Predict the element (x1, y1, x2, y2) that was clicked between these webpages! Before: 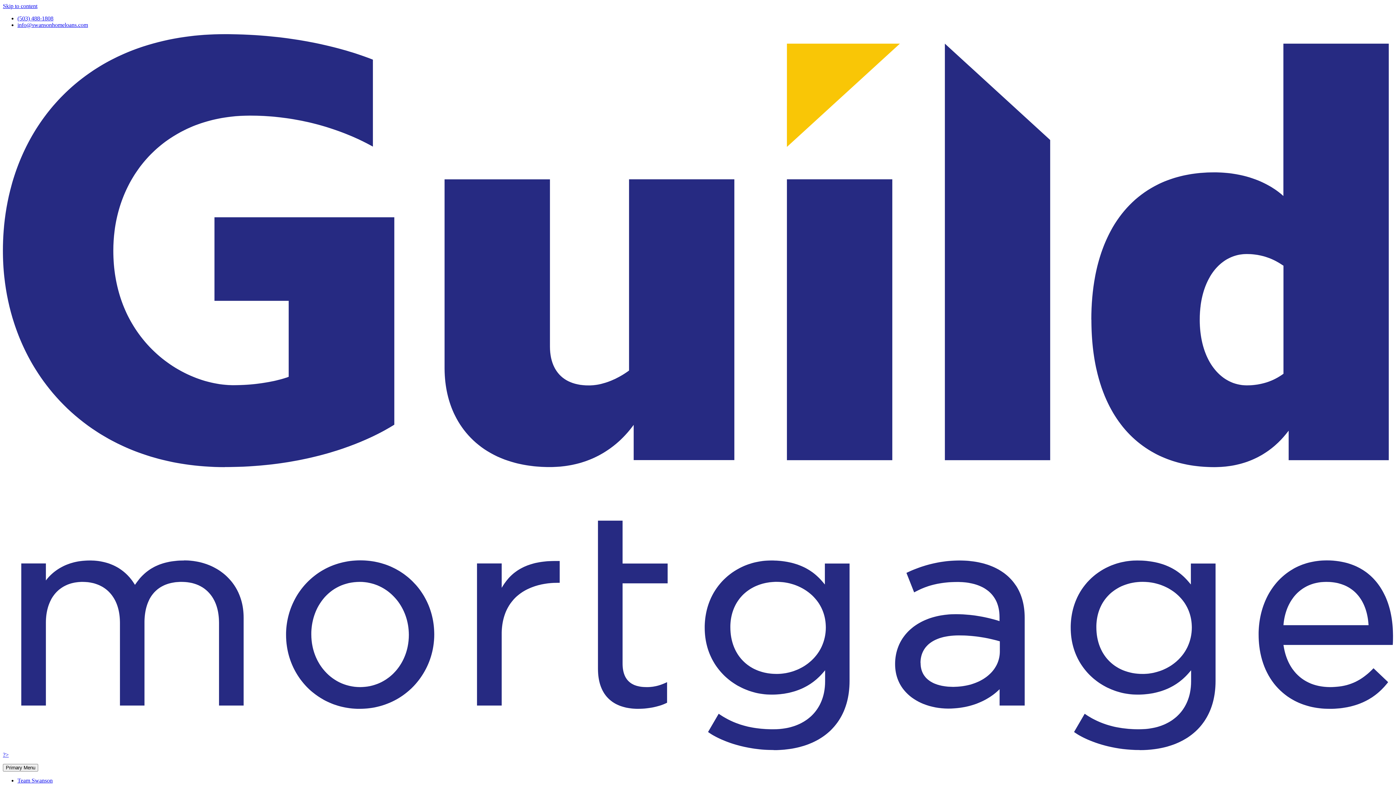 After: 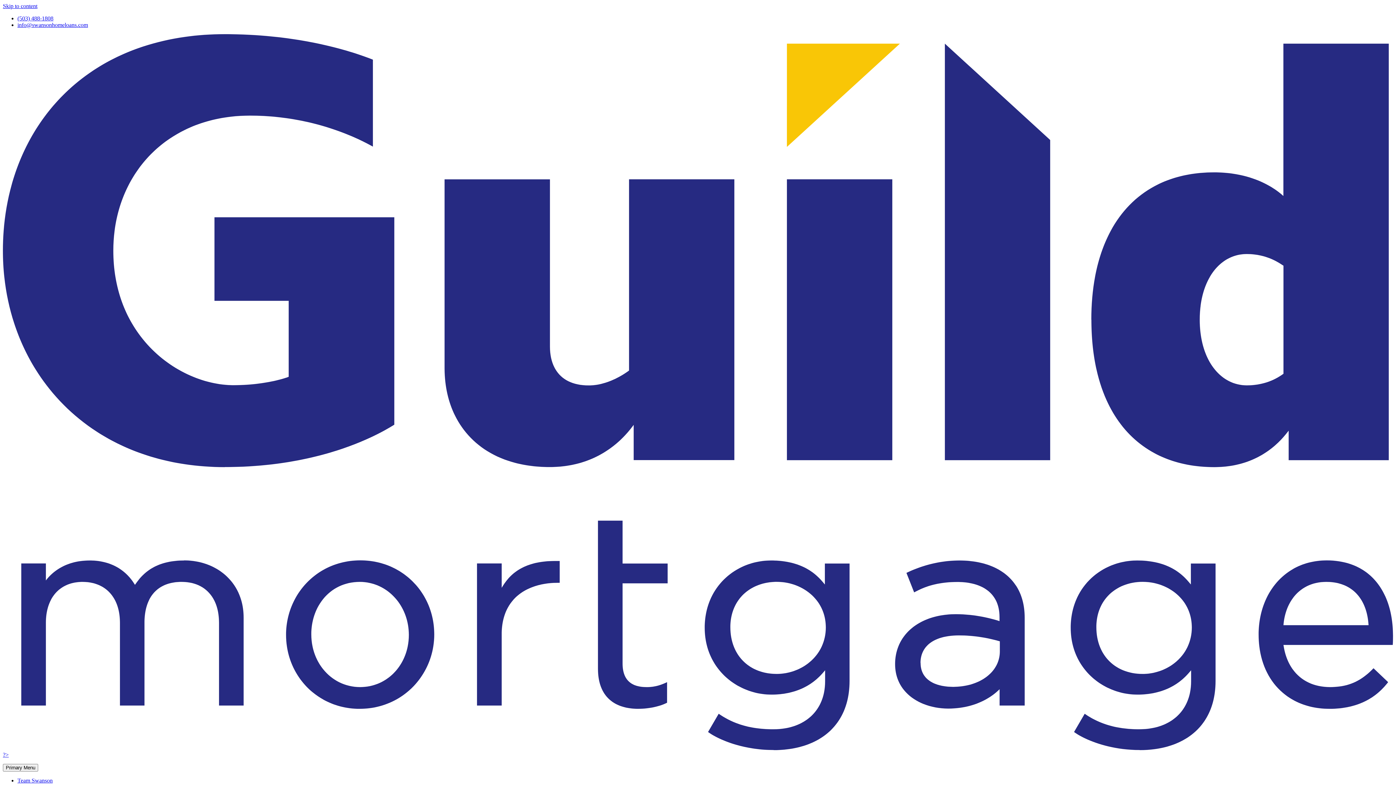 Action: bbox: (17, 15, 53, 21) label: (503) 488-1808